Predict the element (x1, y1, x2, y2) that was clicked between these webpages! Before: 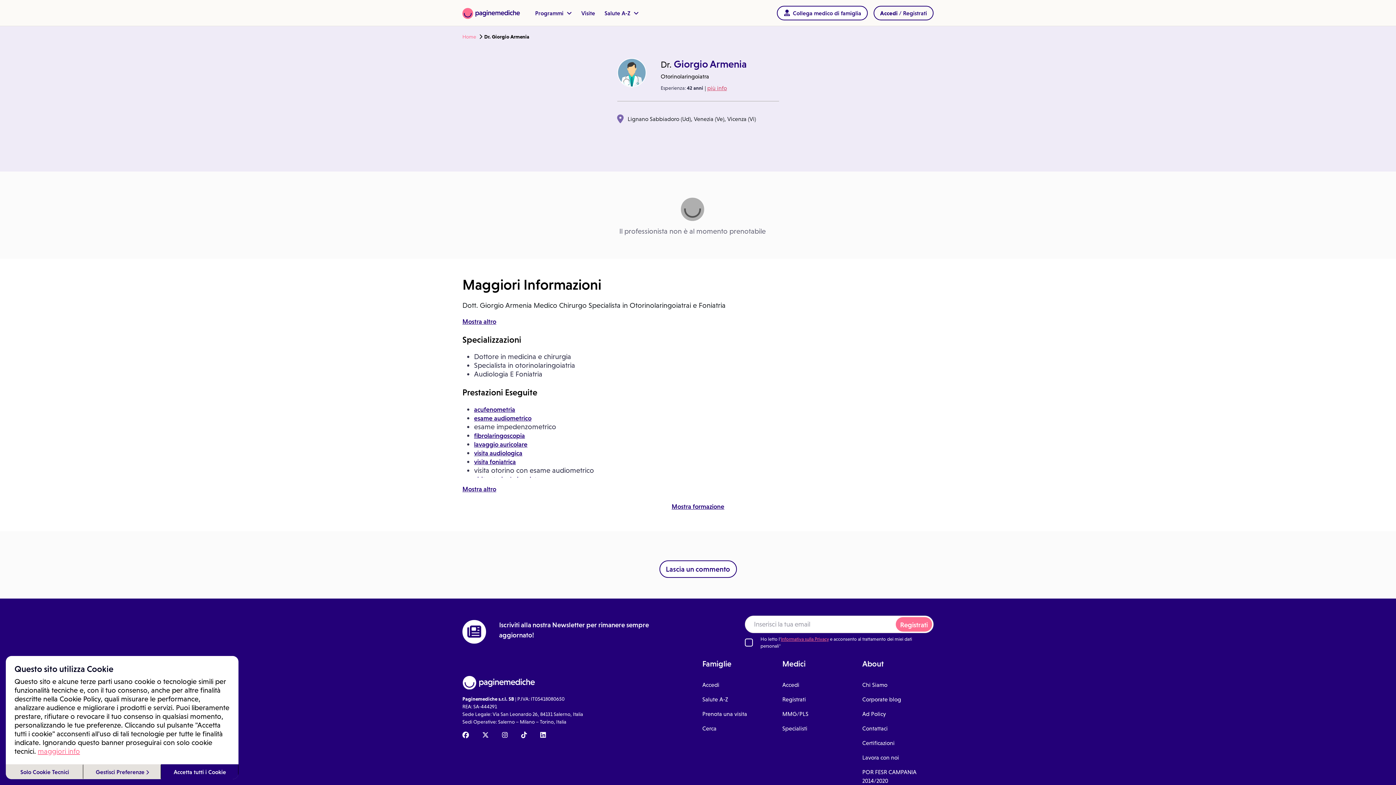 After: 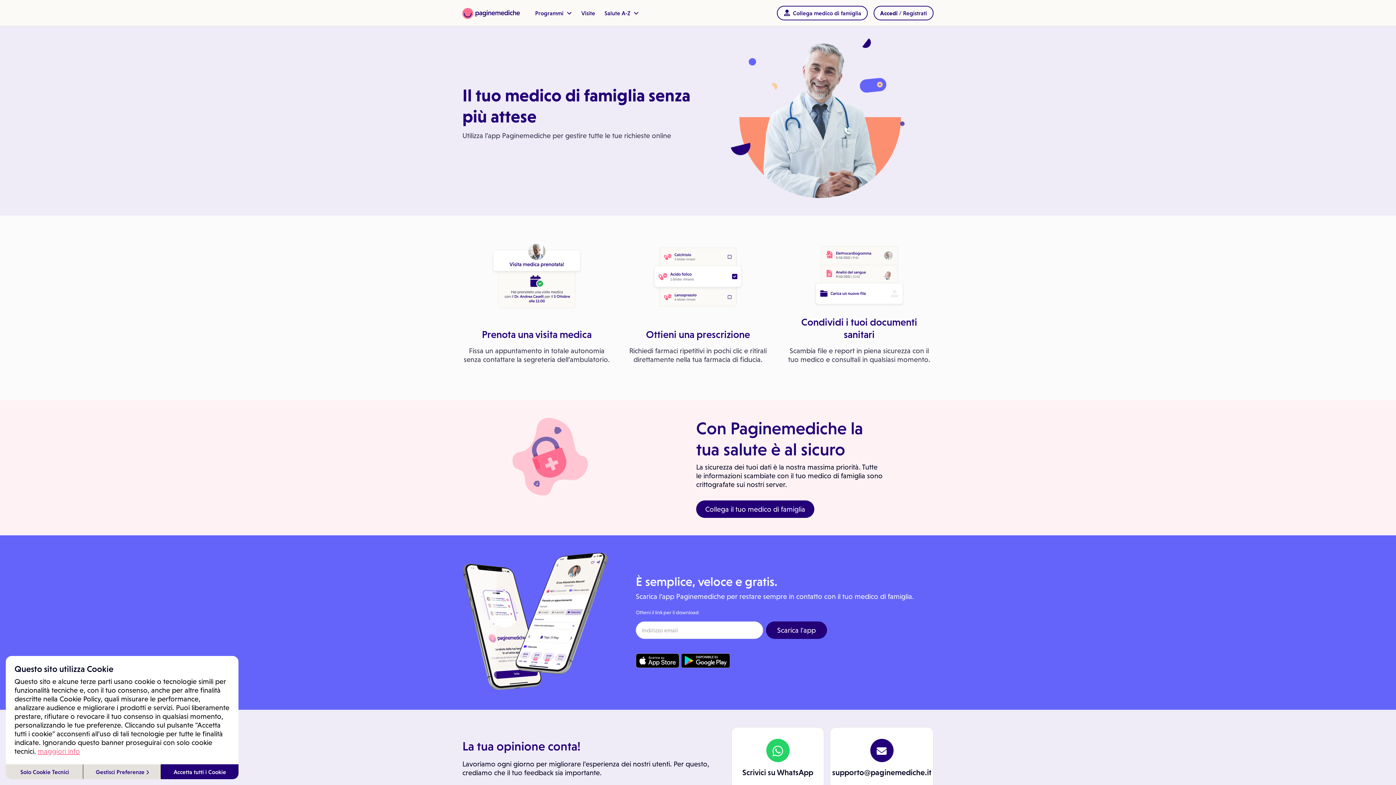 Action: label: Collega medico di famiglia bbox: (777, 5, 868, 20)